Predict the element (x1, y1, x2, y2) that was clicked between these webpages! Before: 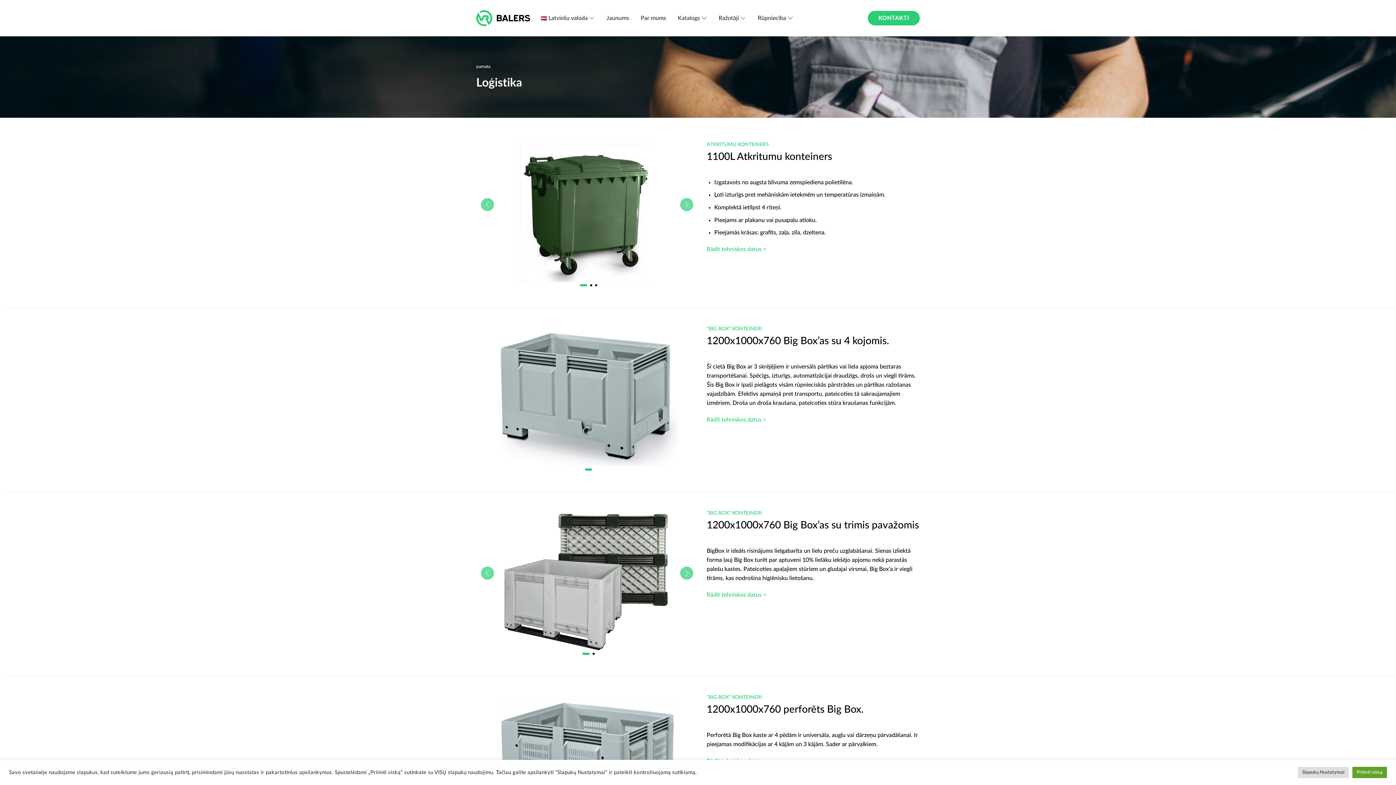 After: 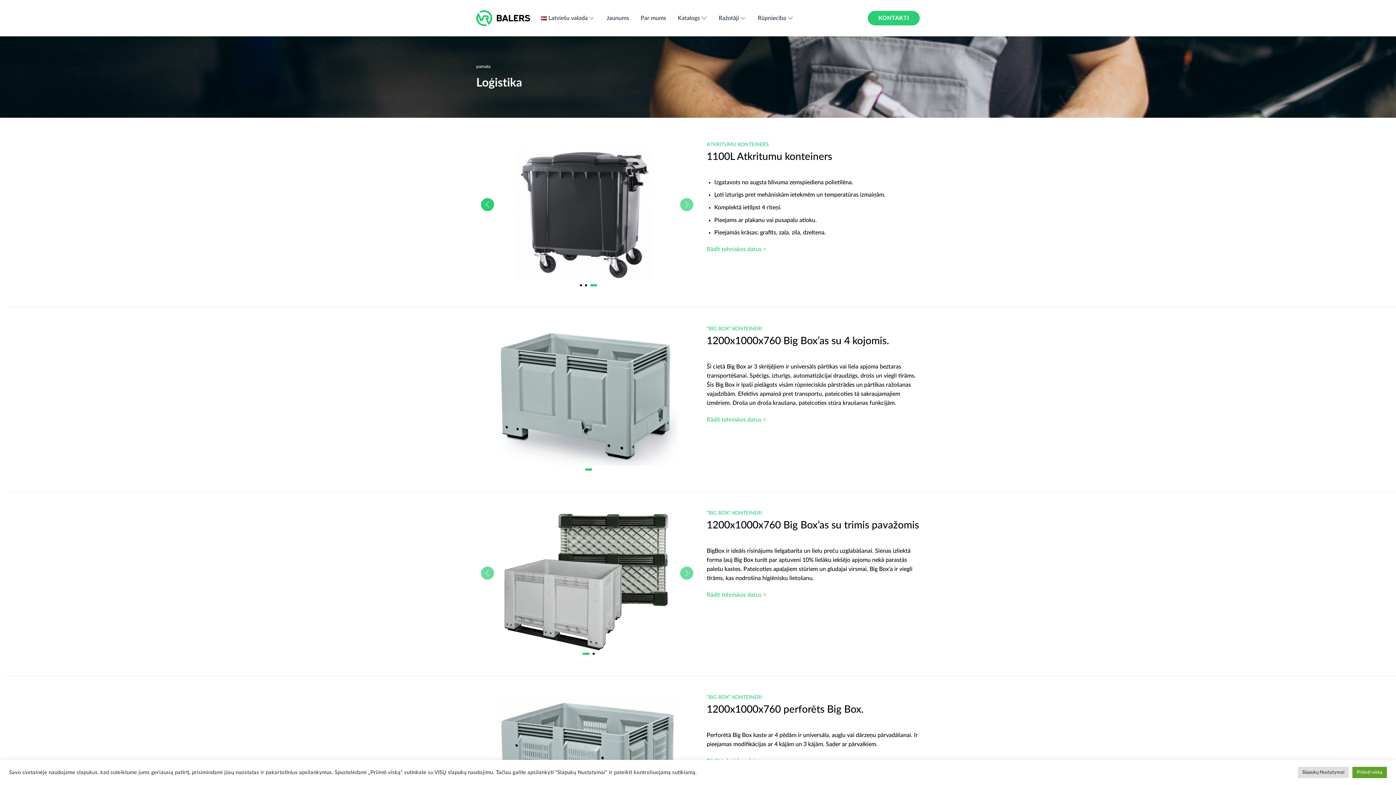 Action: label: Previous bbox: (480, 179, 494, 229)